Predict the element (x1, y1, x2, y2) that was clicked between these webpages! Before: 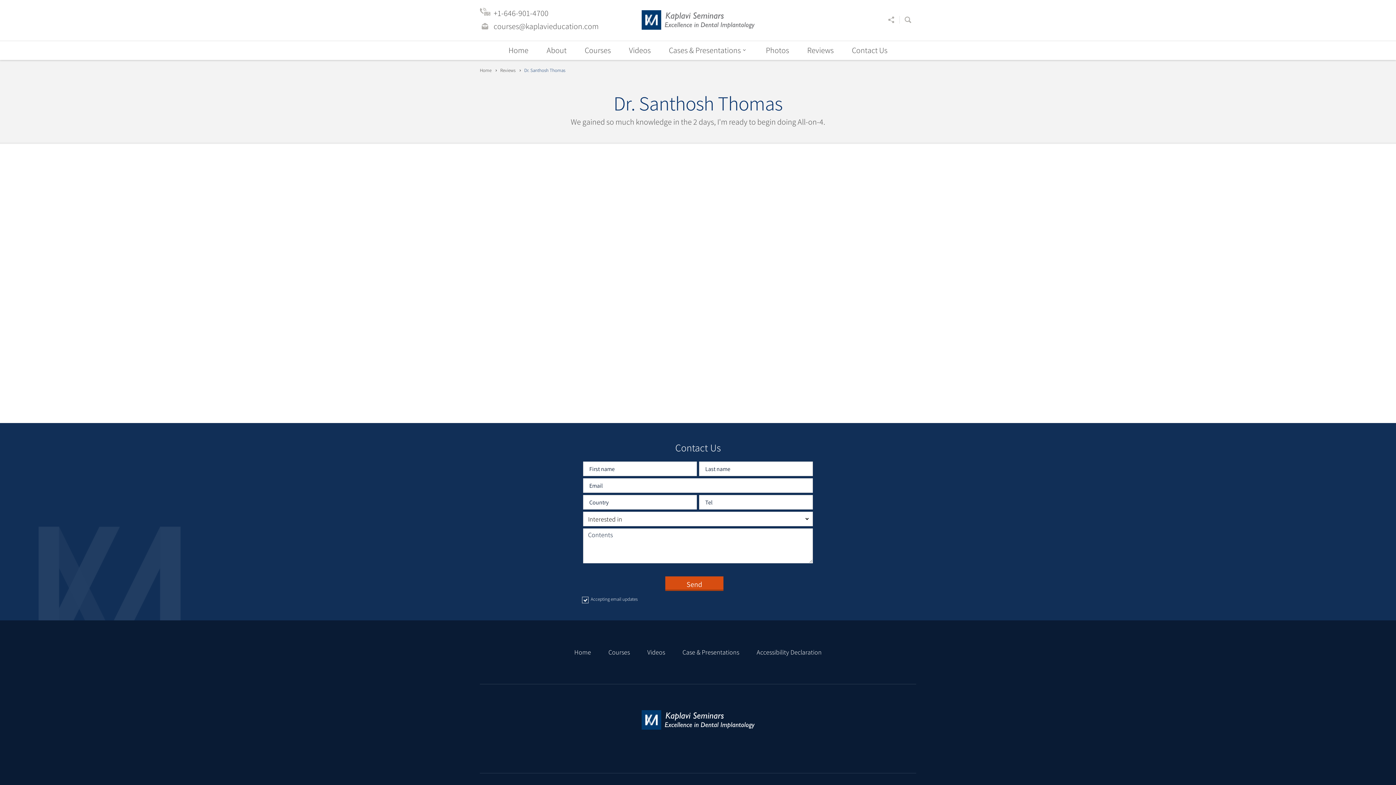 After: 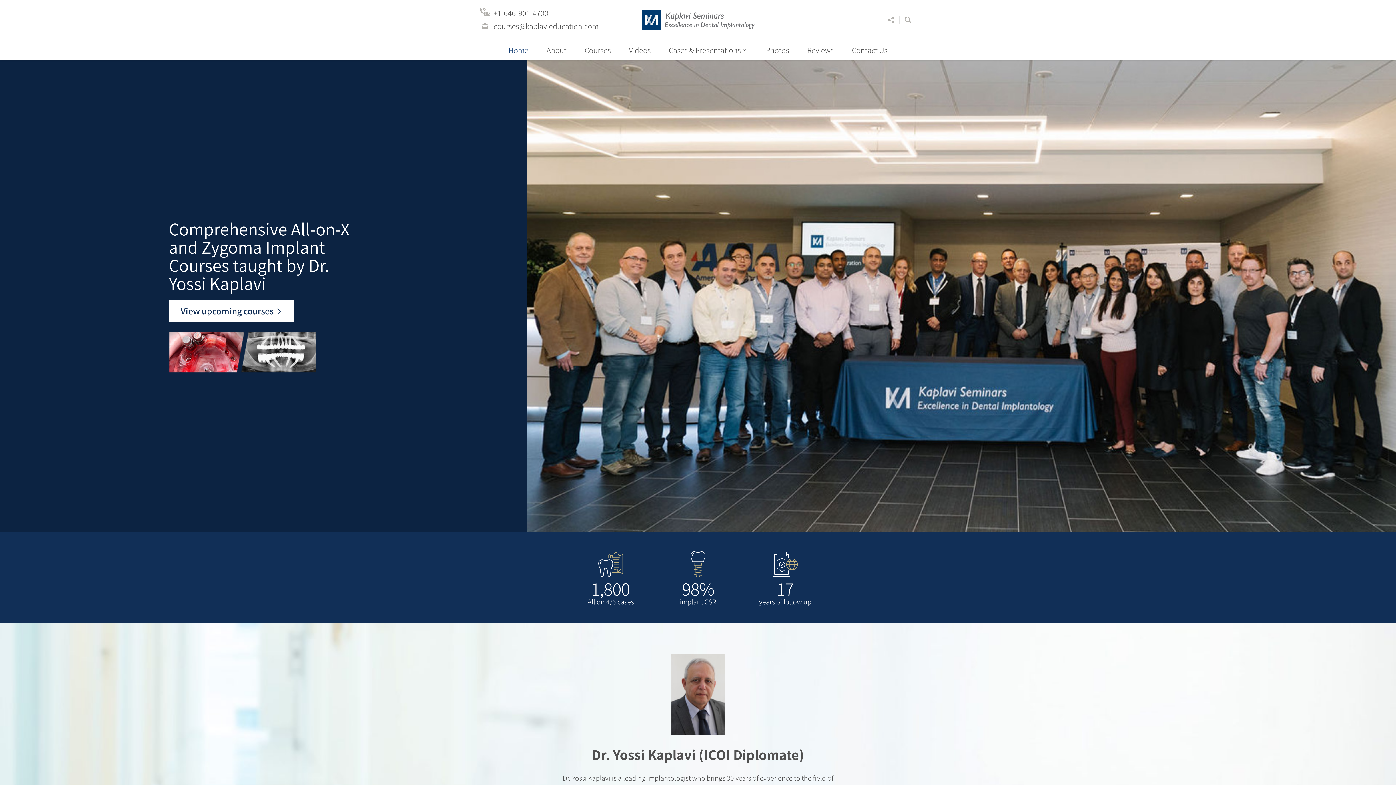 Action: bbox: (639, 7, 757, 31)